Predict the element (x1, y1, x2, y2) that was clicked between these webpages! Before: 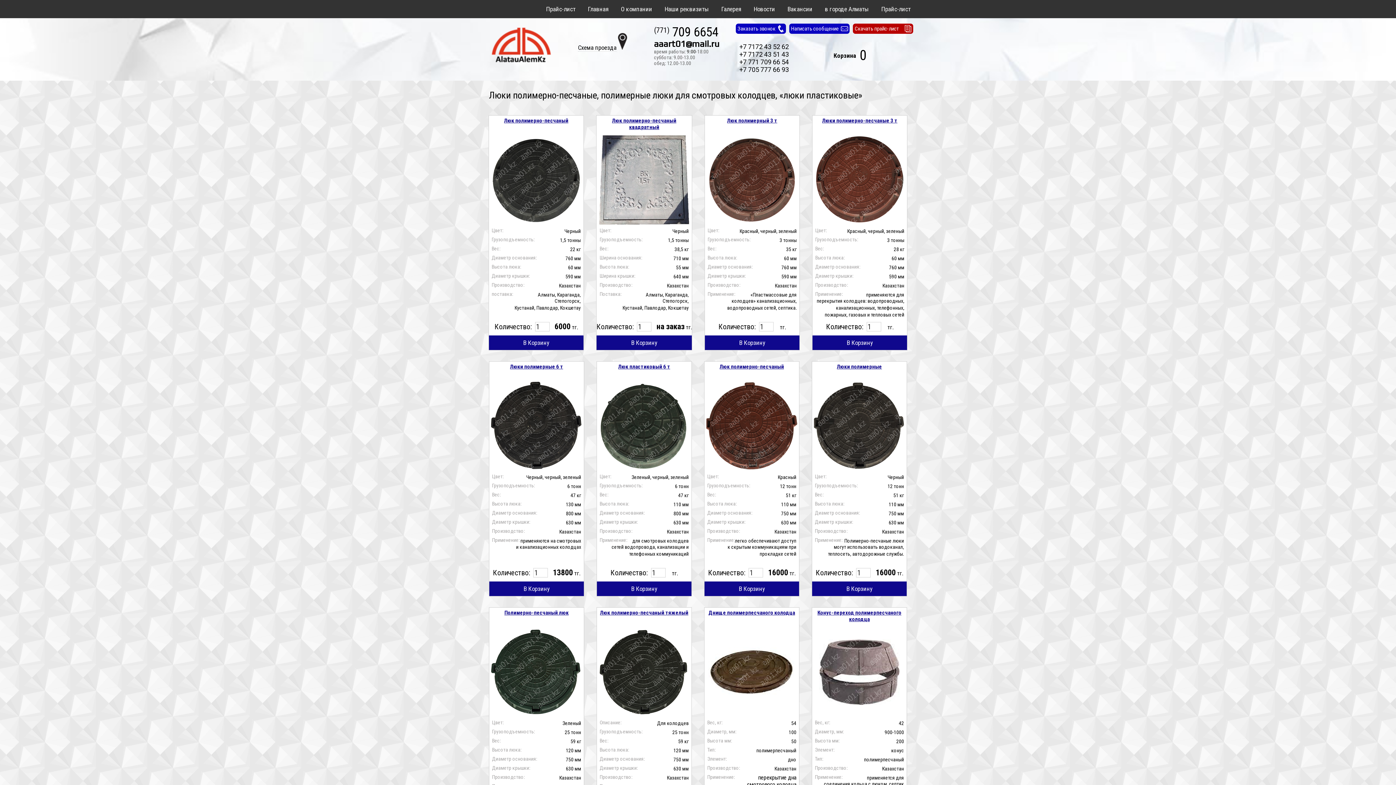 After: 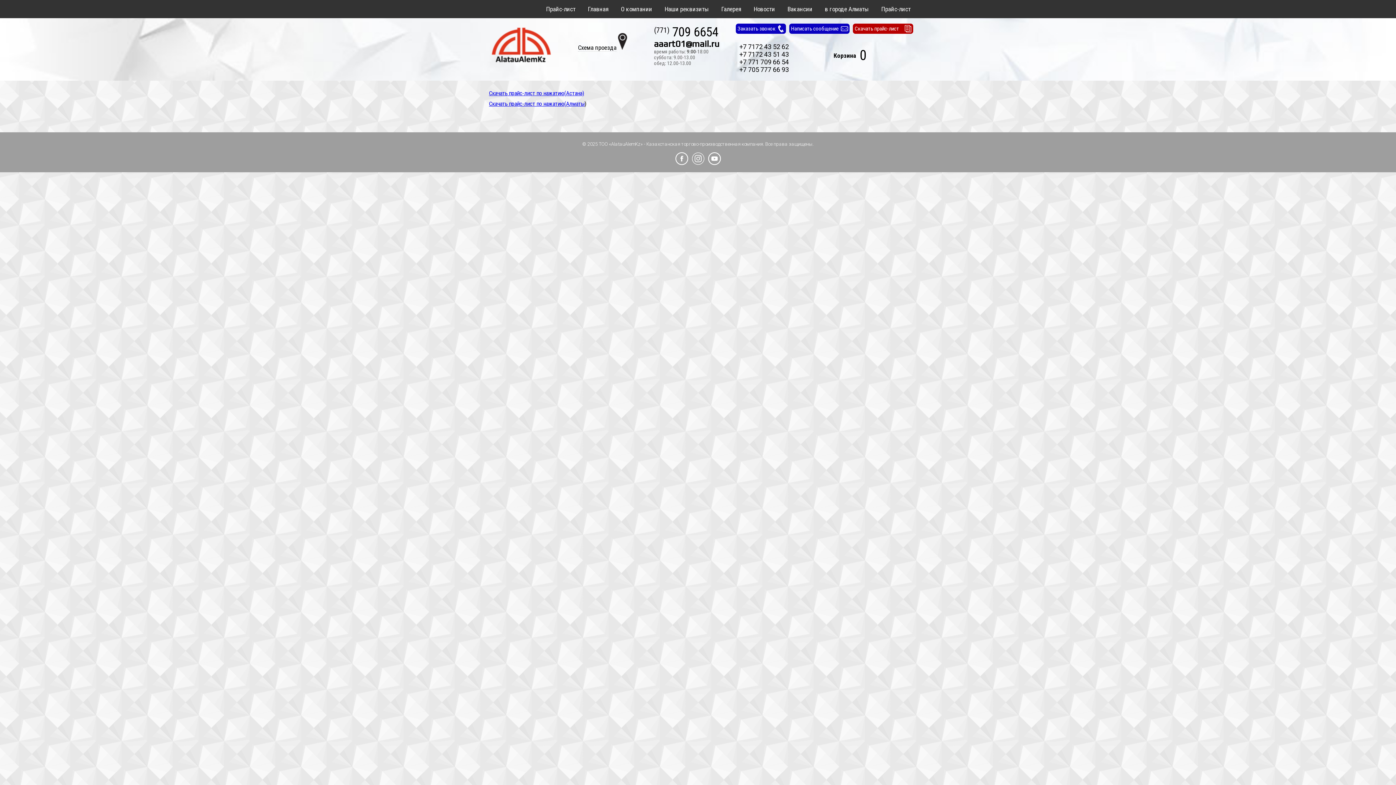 Action: label: Прайс-лист bbox: (876, 0, 916, 18)